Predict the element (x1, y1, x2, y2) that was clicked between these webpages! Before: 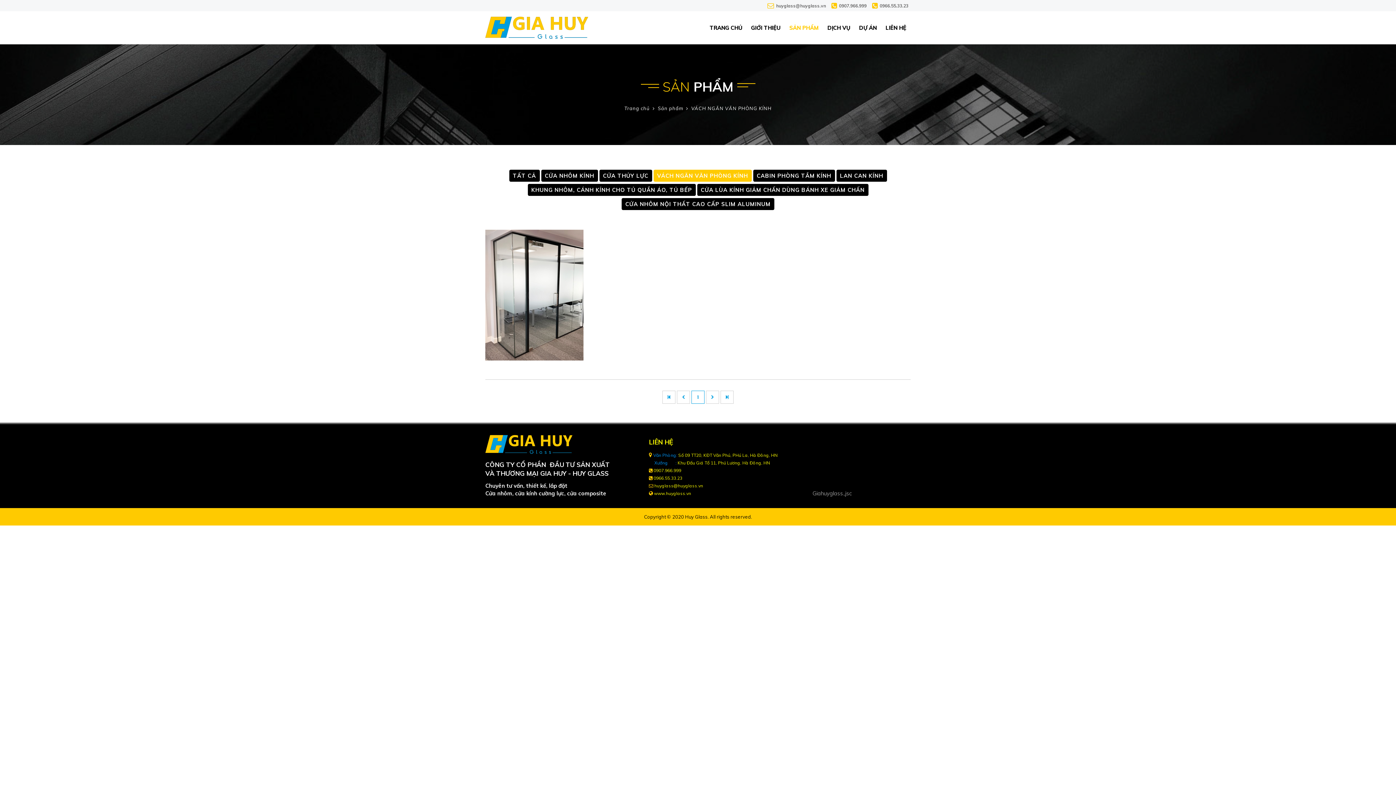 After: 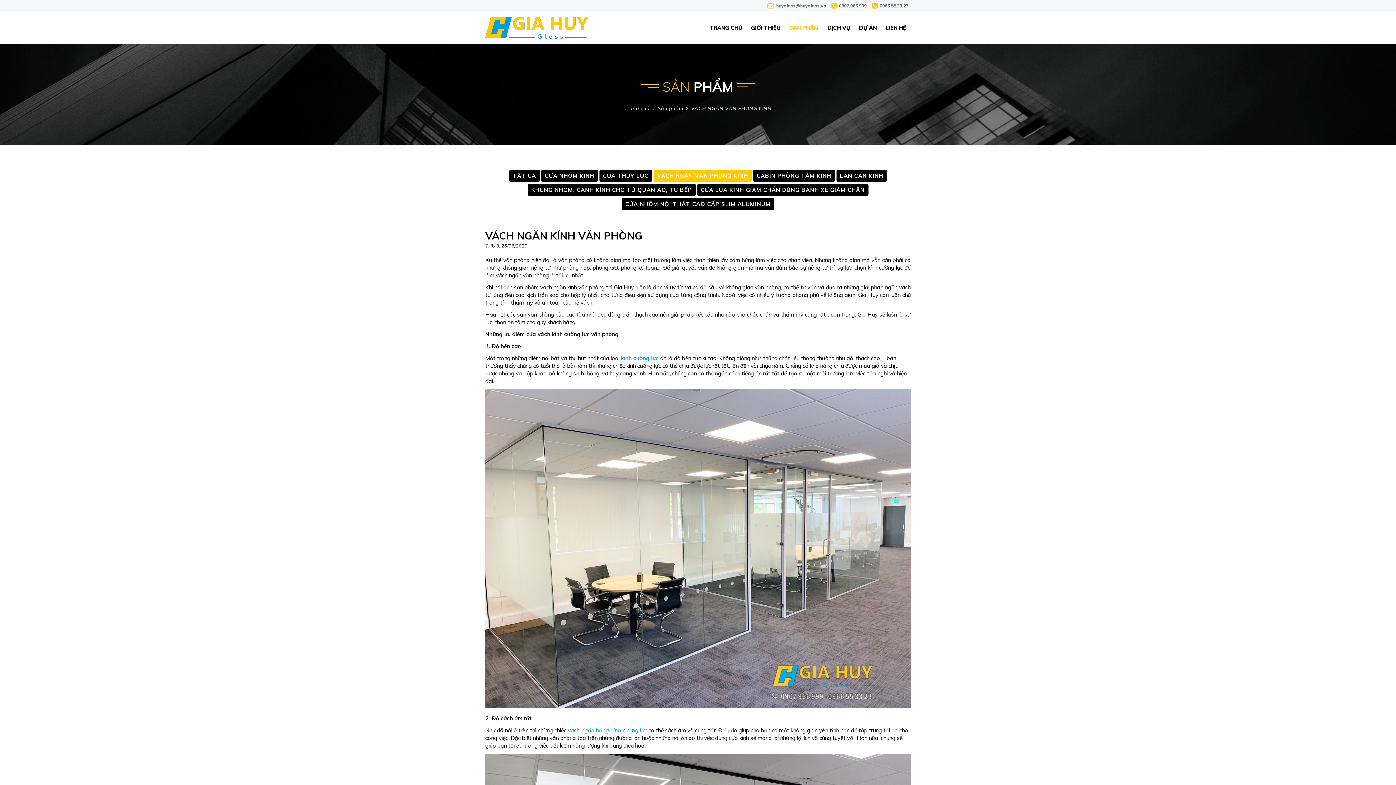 Action: bbox: (485, 229, 583, 360)